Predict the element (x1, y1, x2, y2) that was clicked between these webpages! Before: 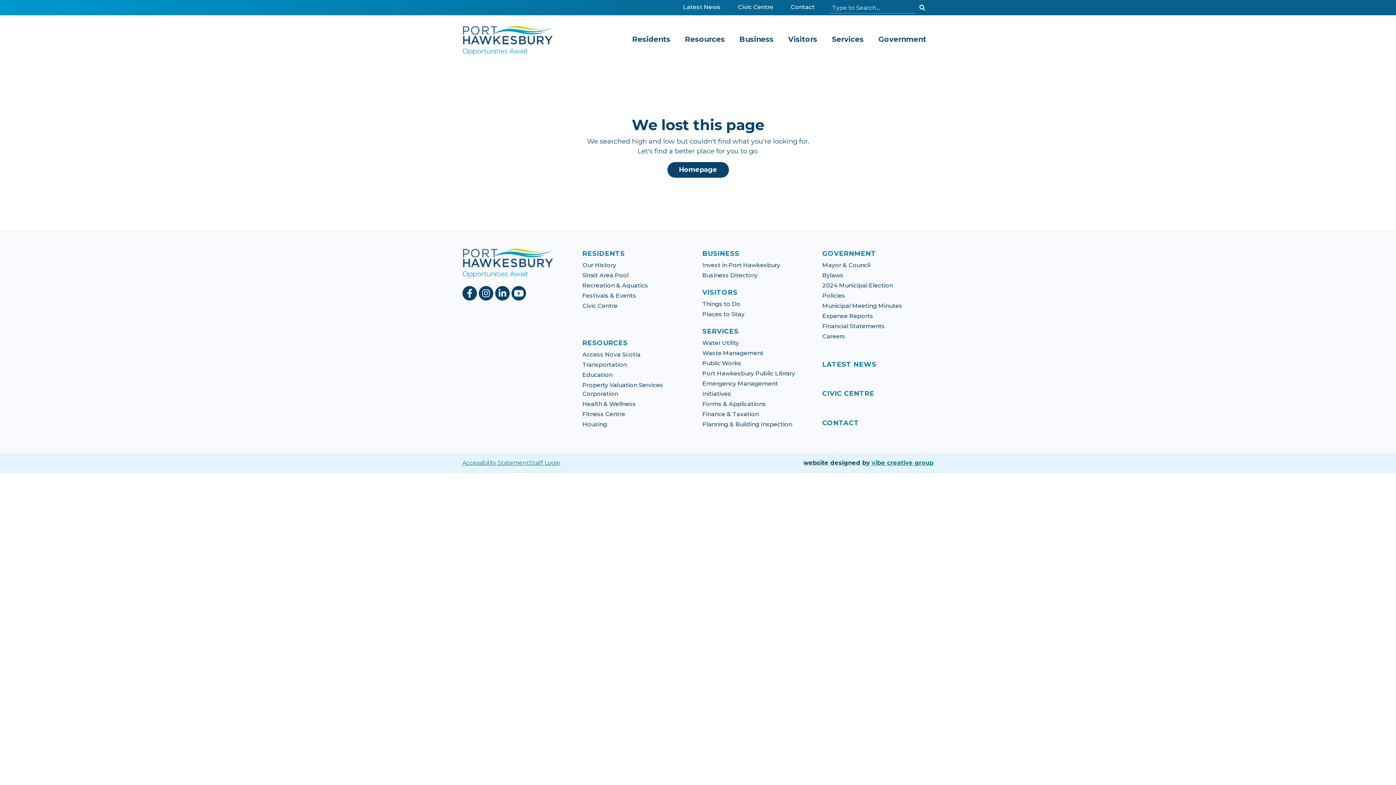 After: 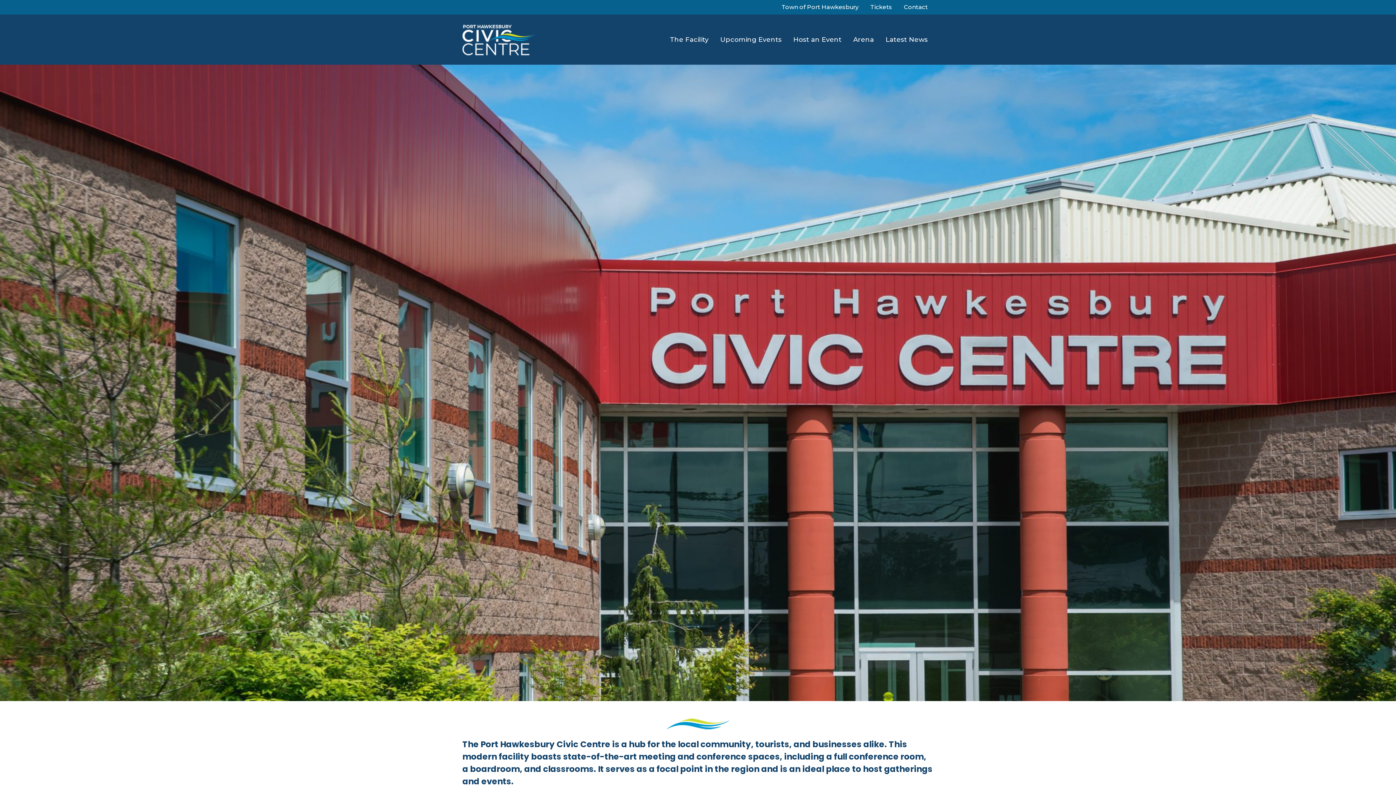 Action: label: Civic Centre bbox: (582, 301, 617, 311)